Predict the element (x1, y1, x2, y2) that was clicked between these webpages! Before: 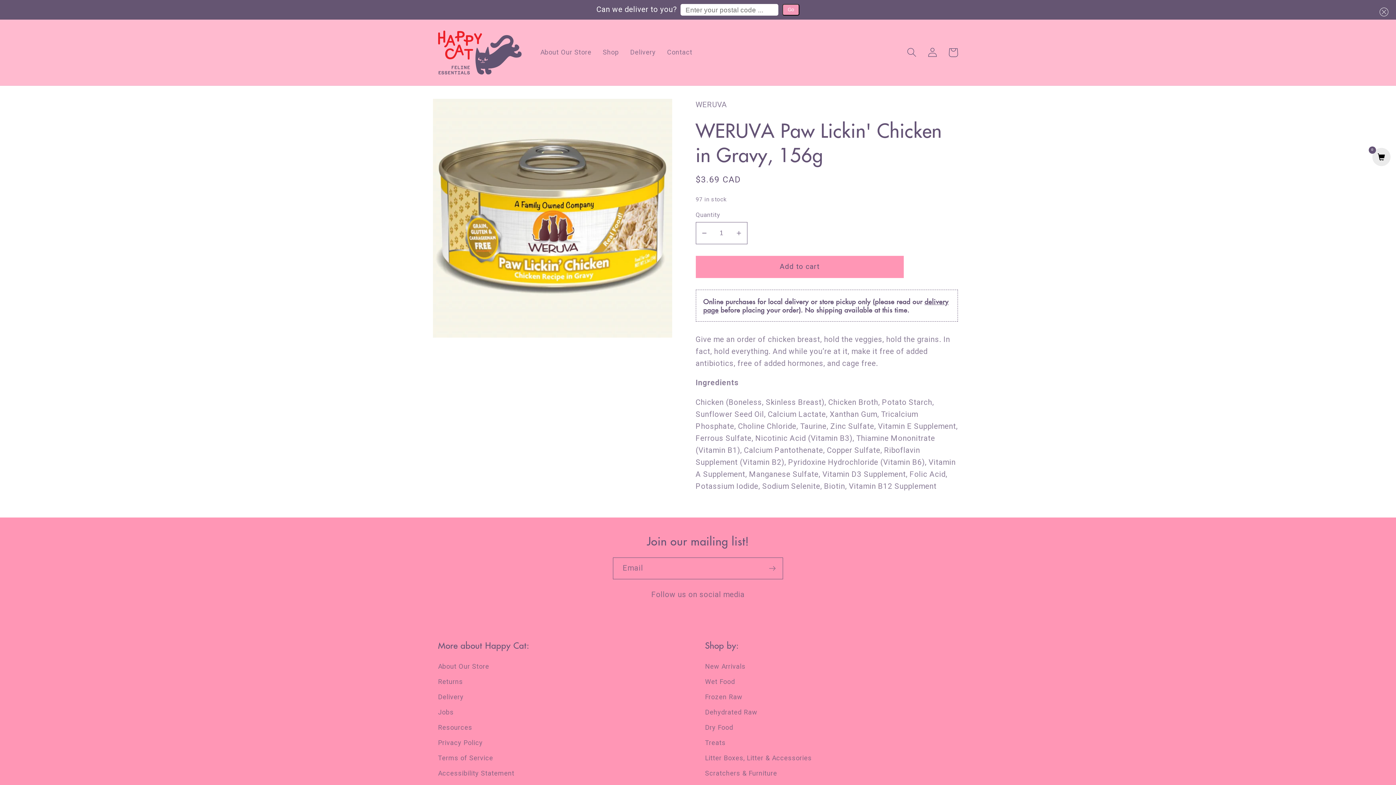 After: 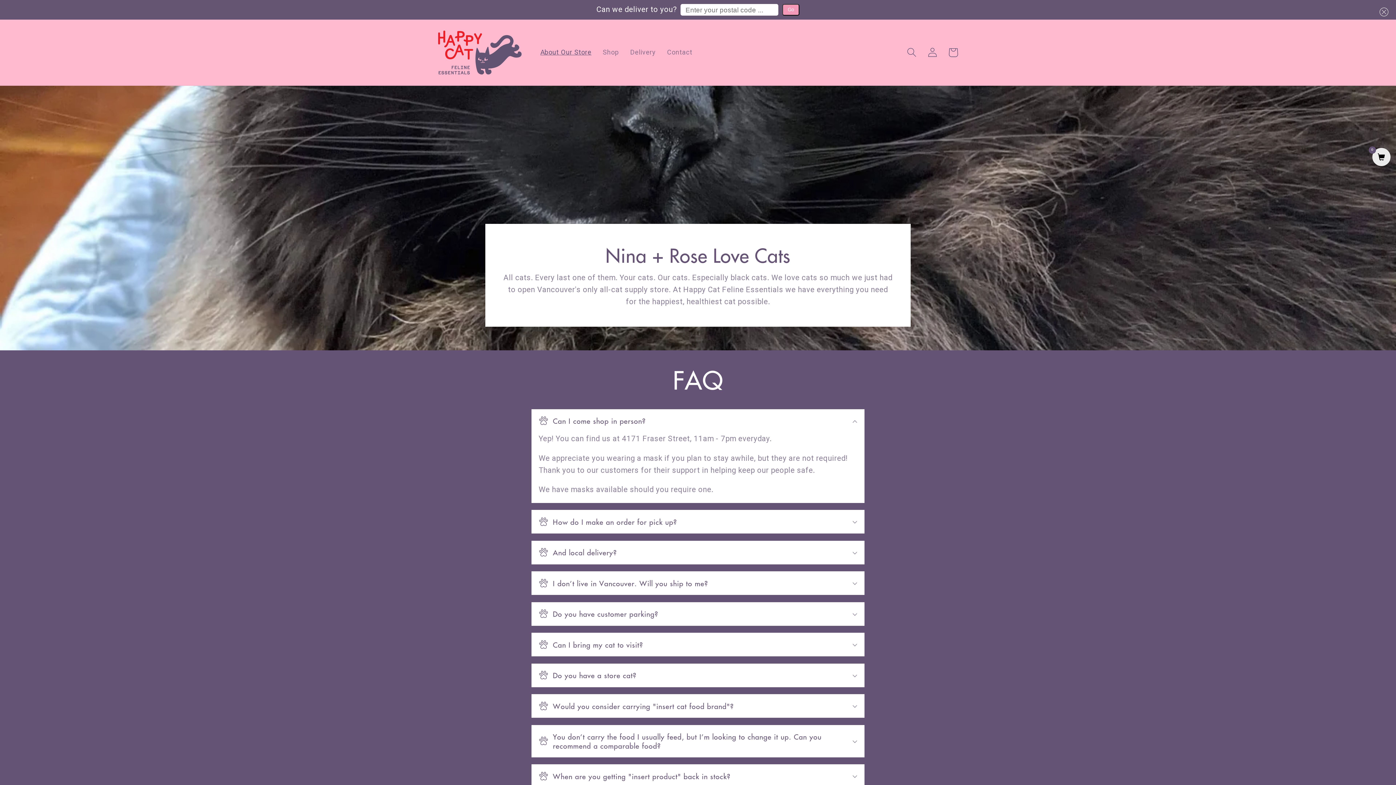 Action: bbox: (534, 42, 597, 62) label: About Our Store